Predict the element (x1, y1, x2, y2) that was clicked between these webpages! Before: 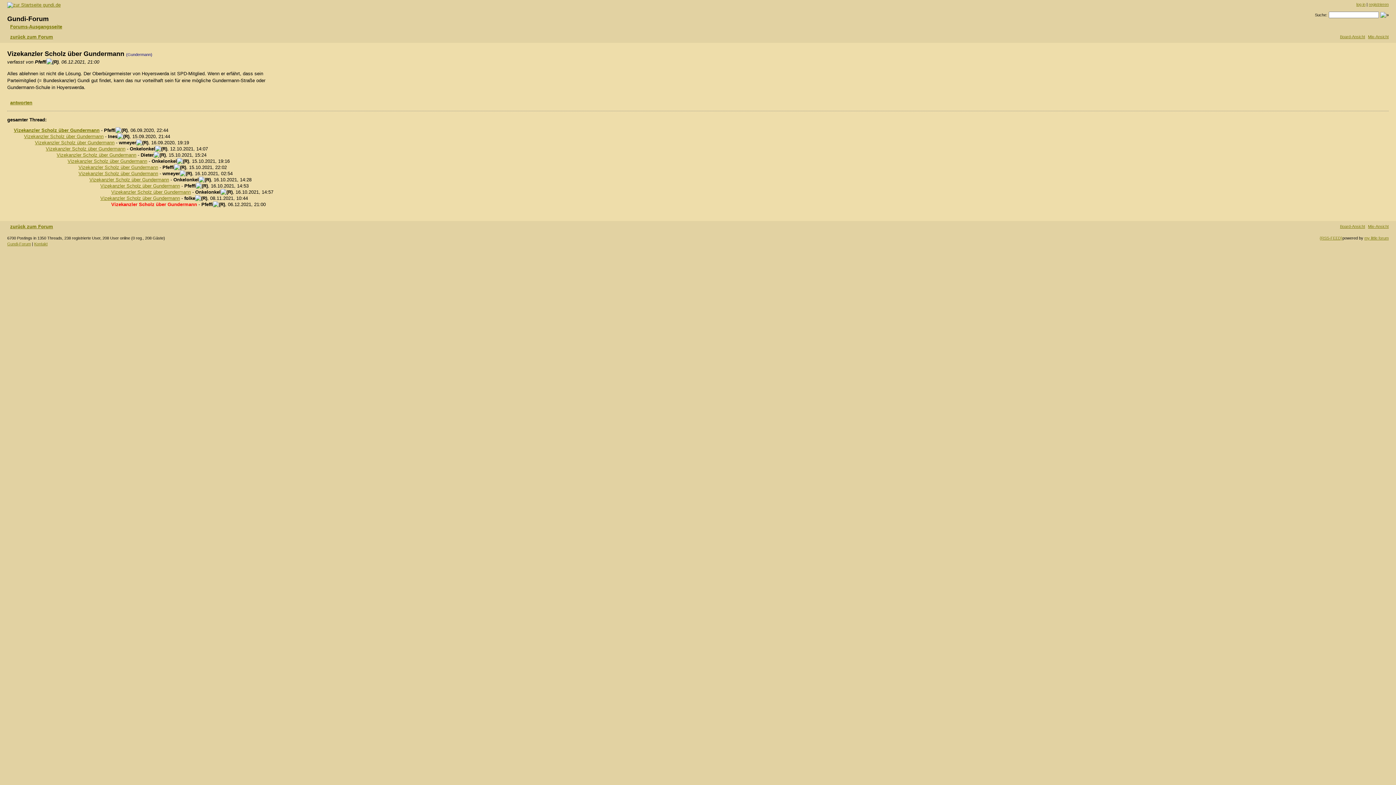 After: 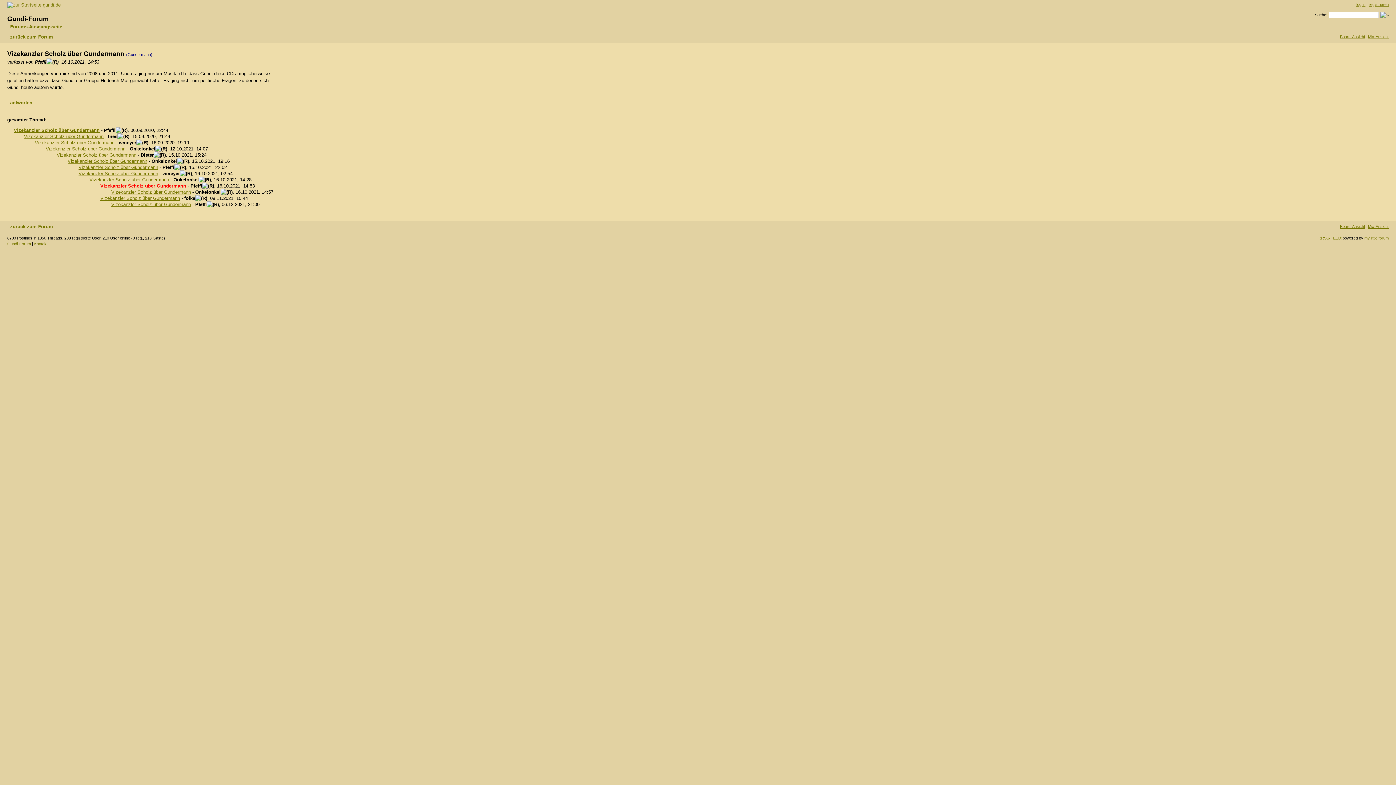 Action: label: Vizekanzler Scholz über Gundermann bbox: (94, 183, 180, 188)